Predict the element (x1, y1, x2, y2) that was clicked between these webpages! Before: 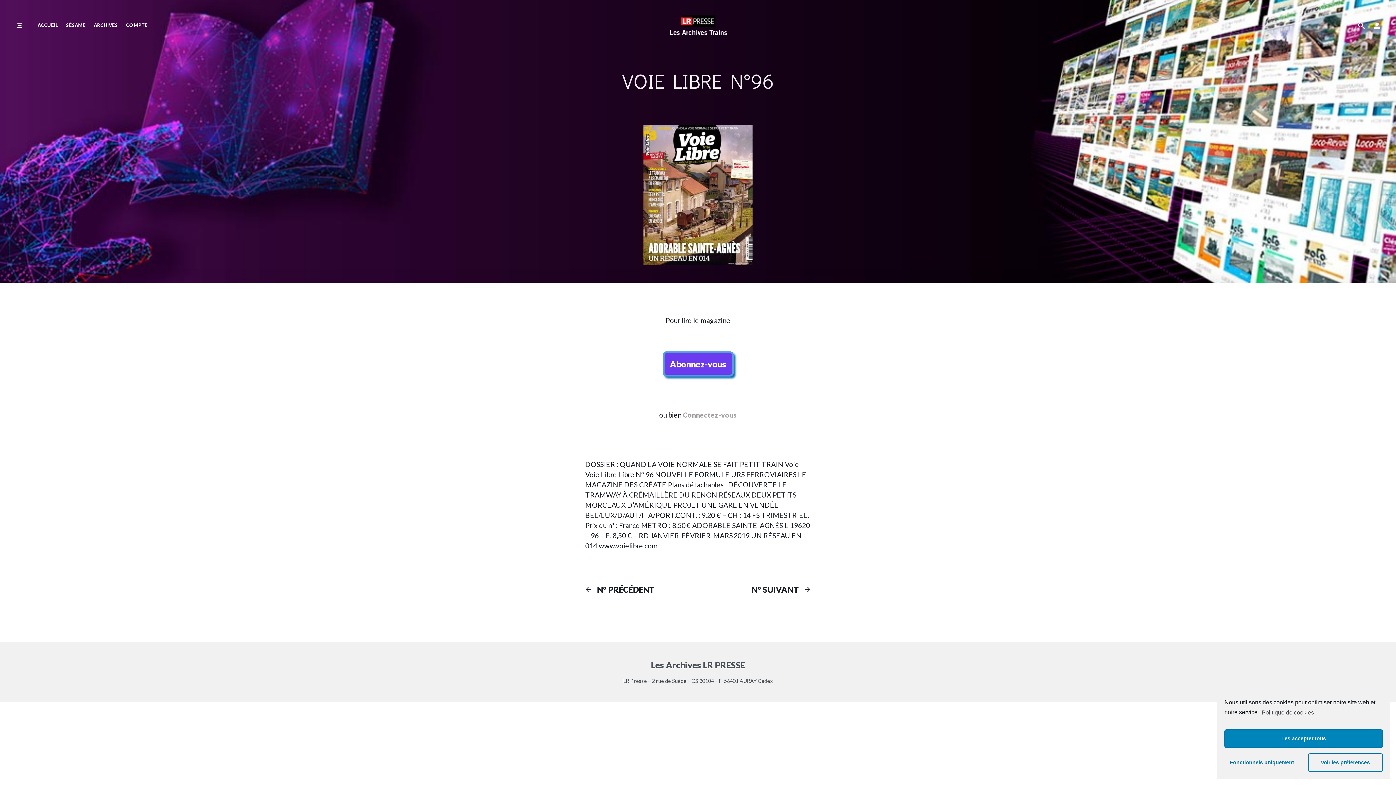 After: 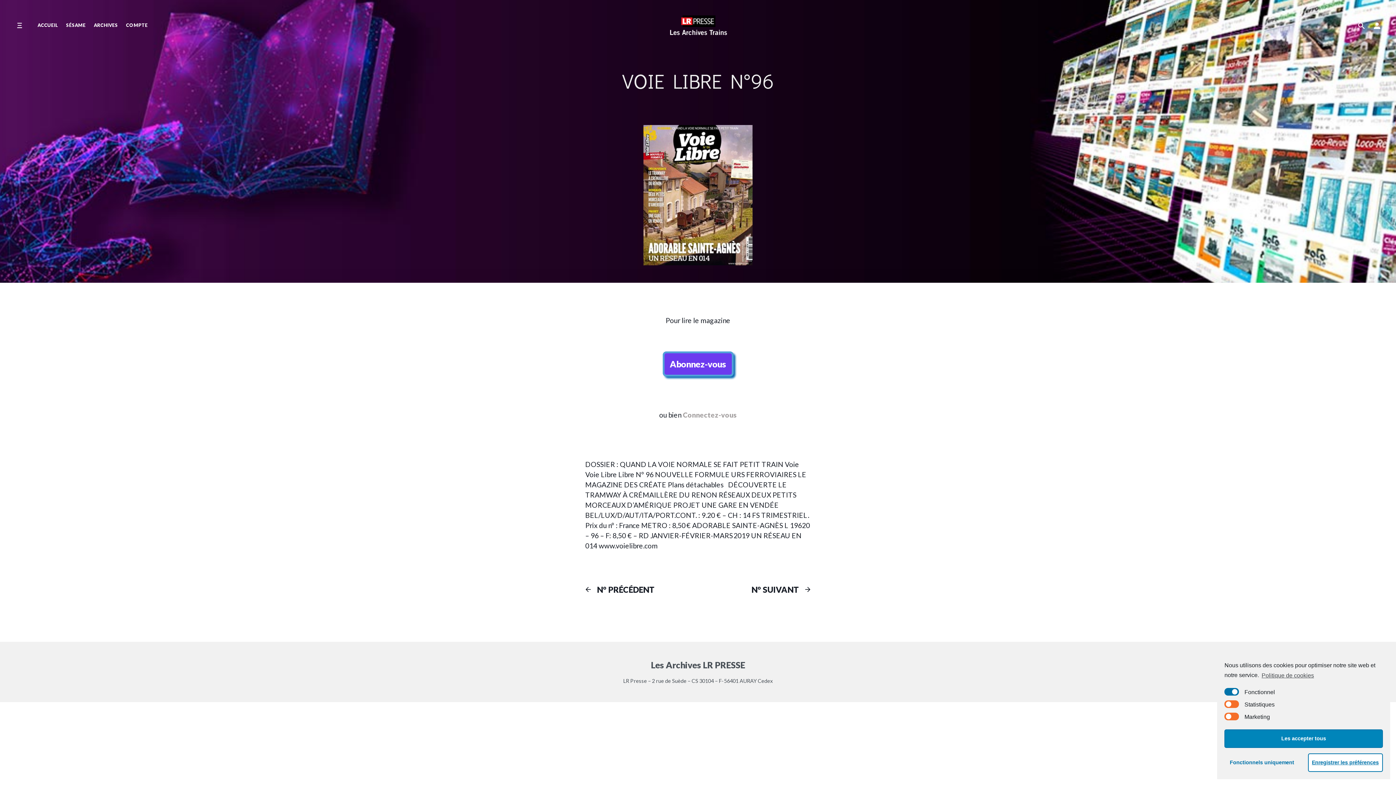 Action: bbox: (1308, 753, 1383, 772) label: Voir les préférences